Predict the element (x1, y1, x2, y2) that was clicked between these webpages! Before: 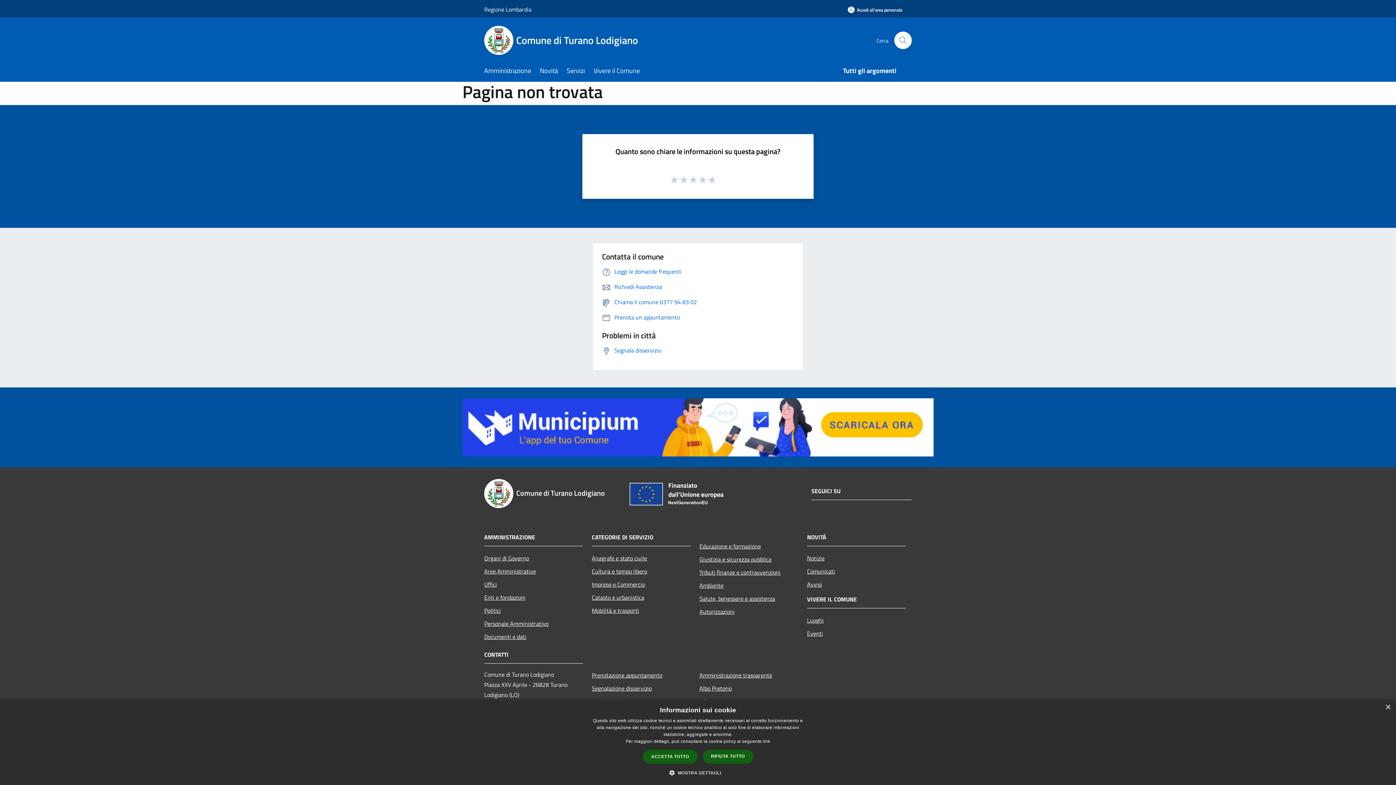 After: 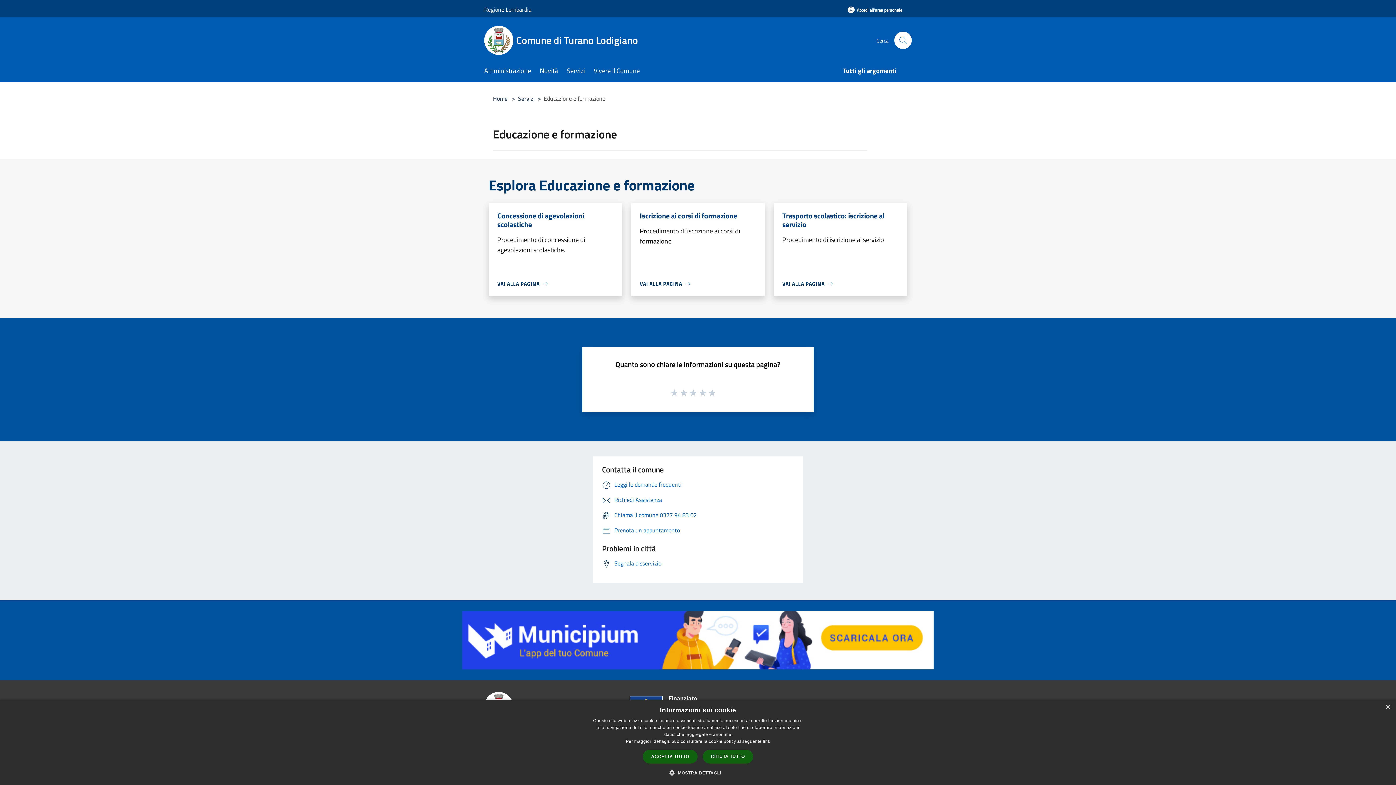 Action: label: Educazione e formazione bbox: (699, 539, 798, 553)